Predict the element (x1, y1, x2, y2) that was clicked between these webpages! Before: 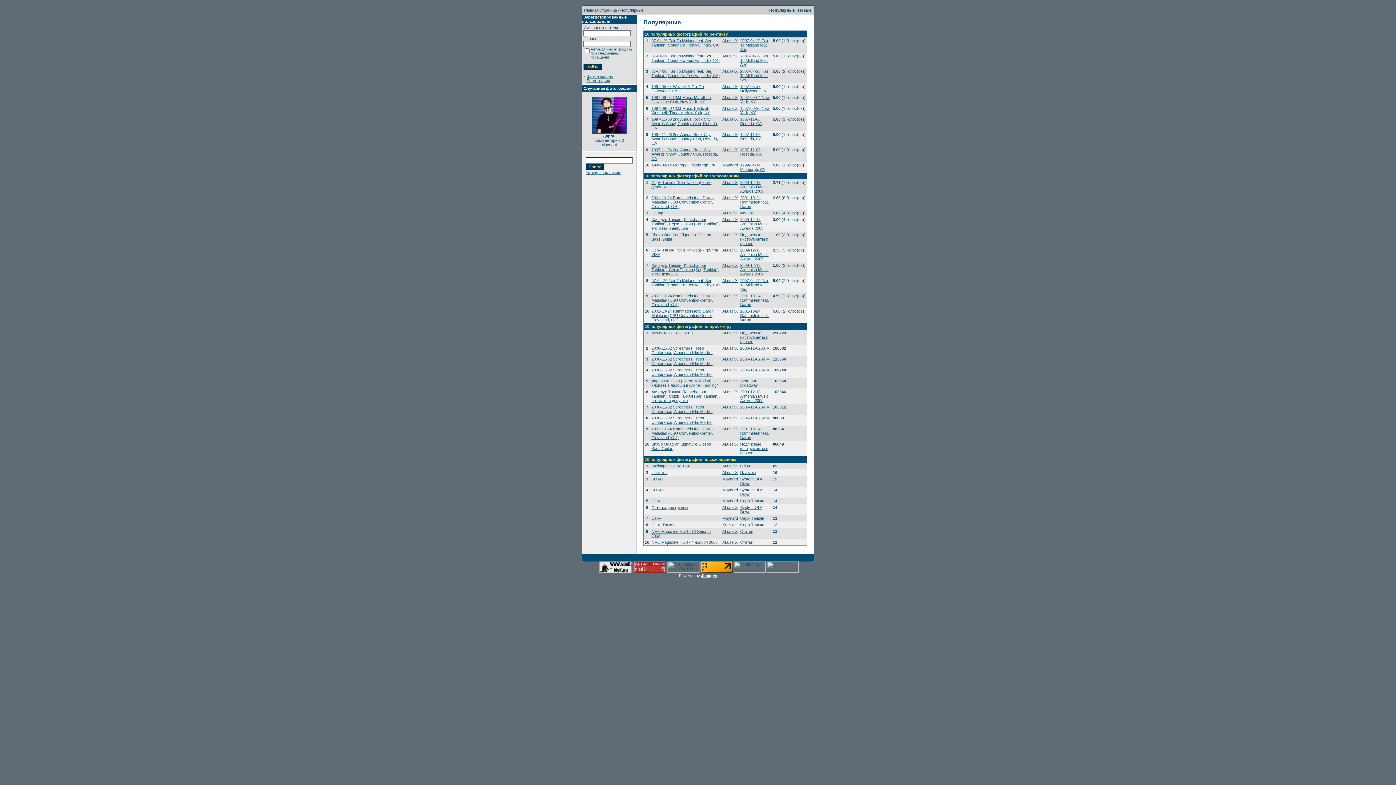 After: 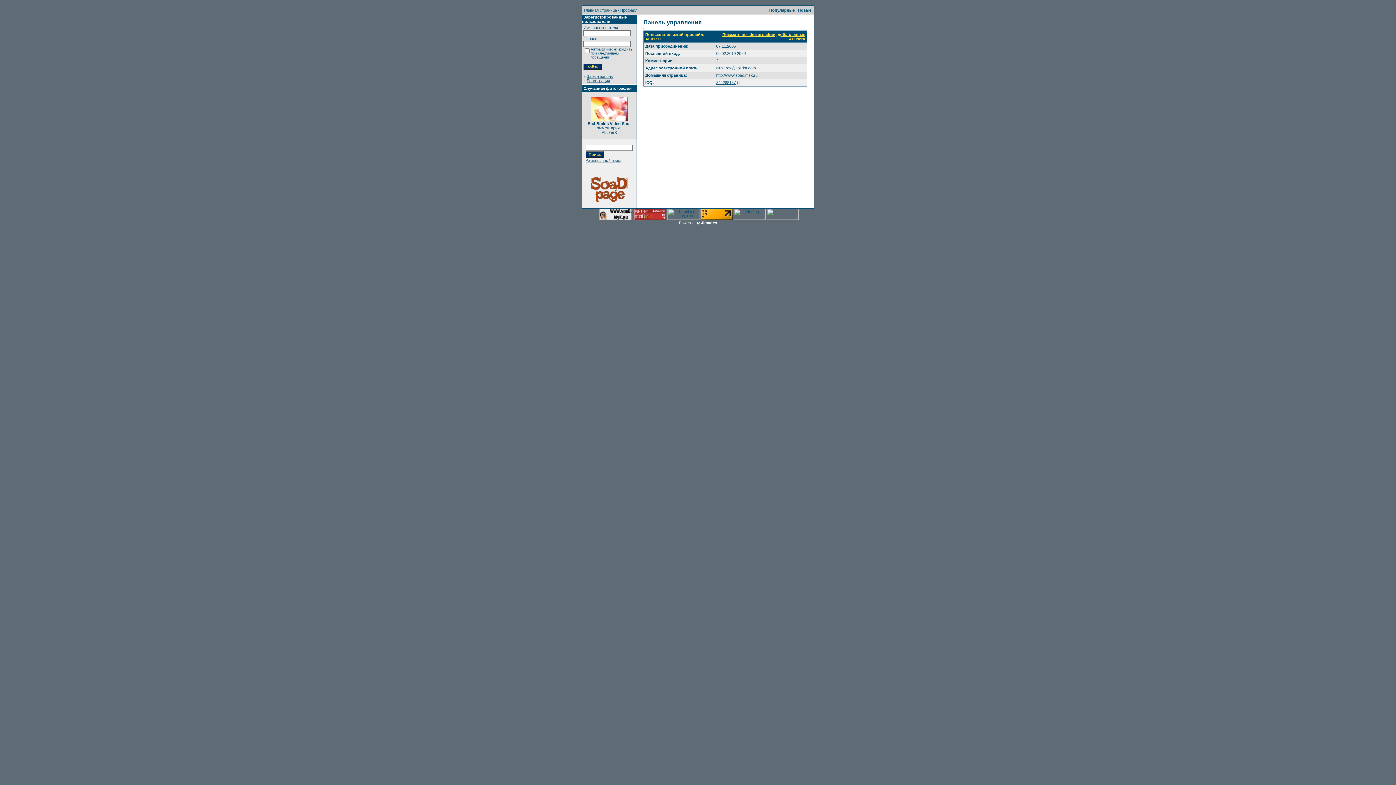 Action: bbox: (722, 217, 737, 221) label: ALuserX